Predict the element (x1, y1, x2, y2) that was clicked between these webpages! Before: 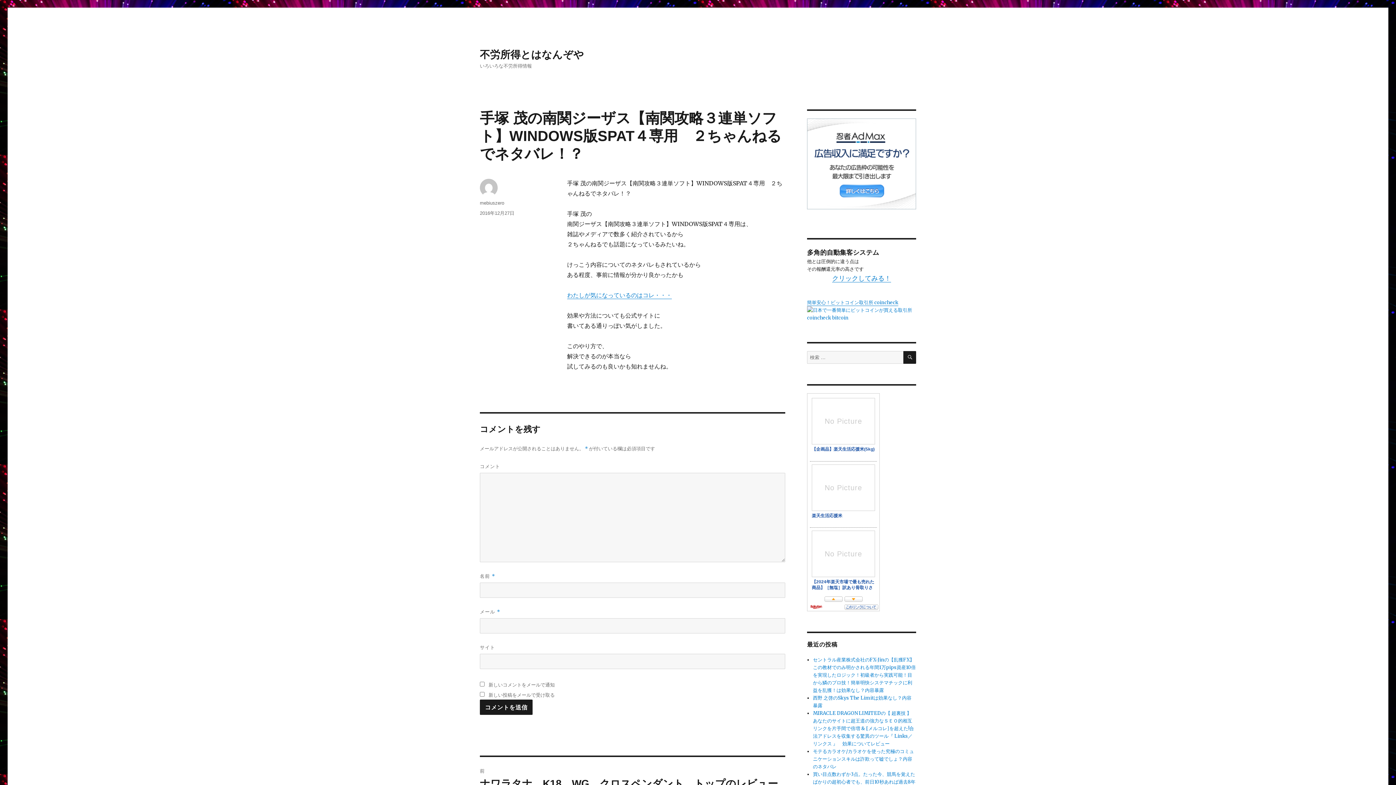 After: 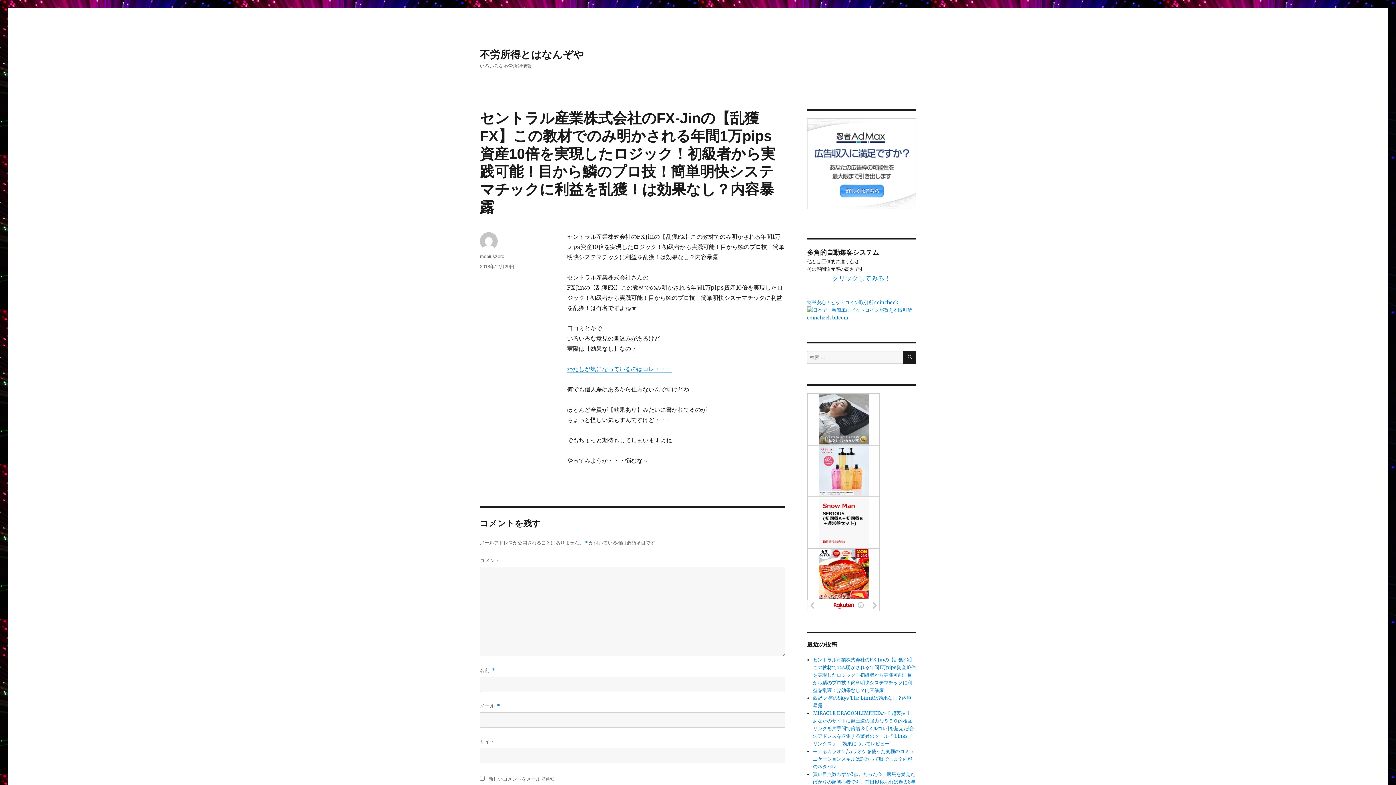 Action: bbox: (813, 657, 916, 693) label: セントラル産業株式会社のFX-Jinの【乱獲FX】この教材でのみ明かされる年間1万pips資産10倍を実現したロジック！初級者から実践可能！目から鱗のプロ技！簡単明快システマチックに利益を乱獲！は効果なし？内容暴露